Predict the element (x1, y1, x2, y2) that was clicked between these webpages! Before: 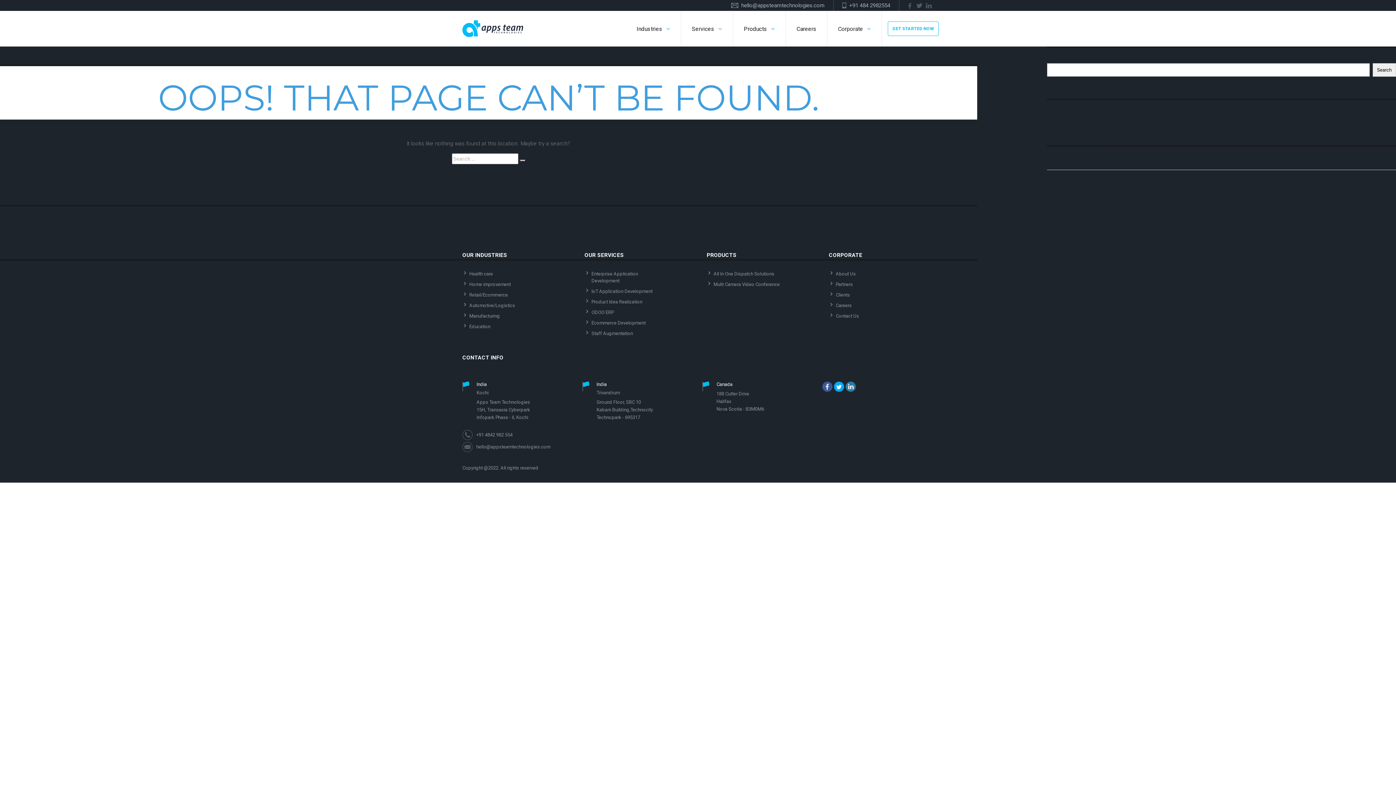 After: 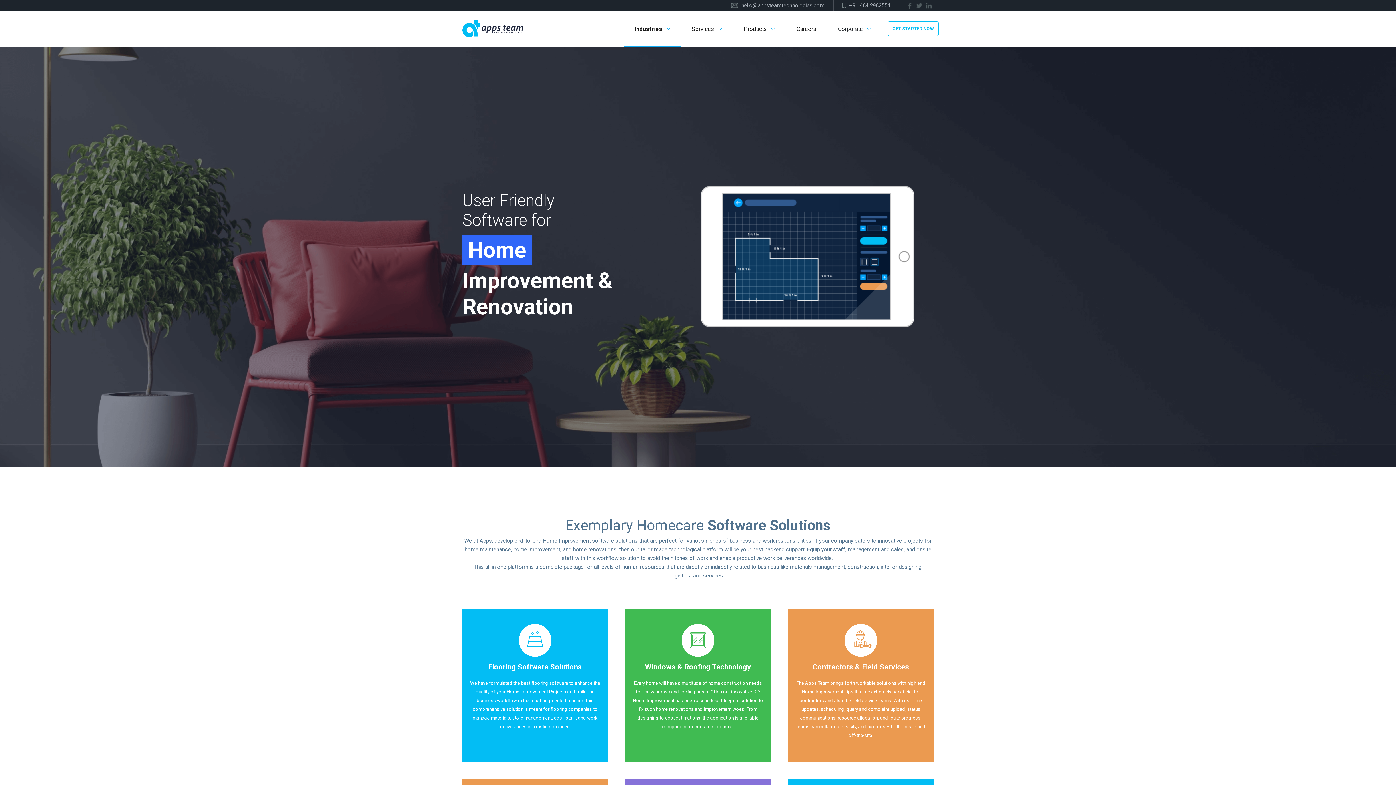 Action: label: Home improvement bbox: (469, 281, 510, 287)